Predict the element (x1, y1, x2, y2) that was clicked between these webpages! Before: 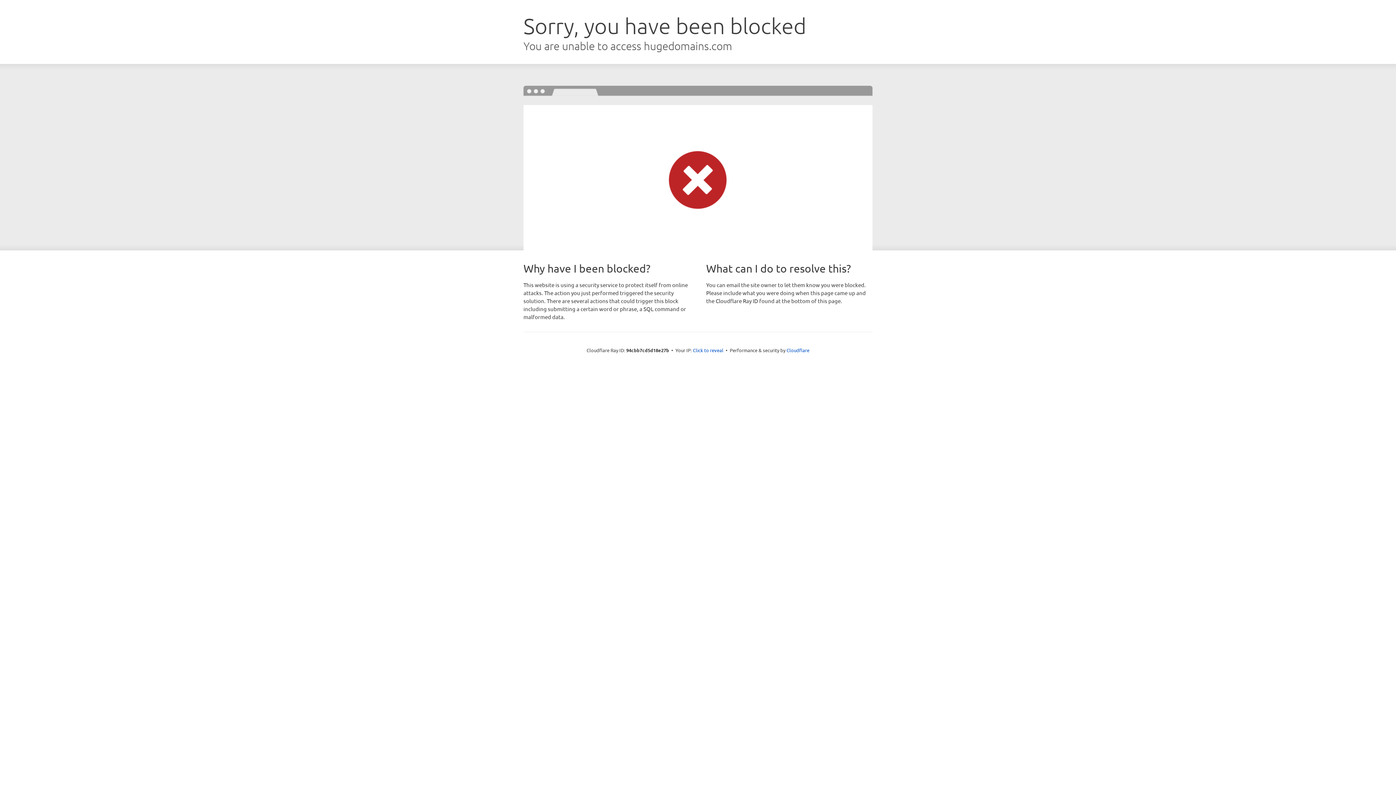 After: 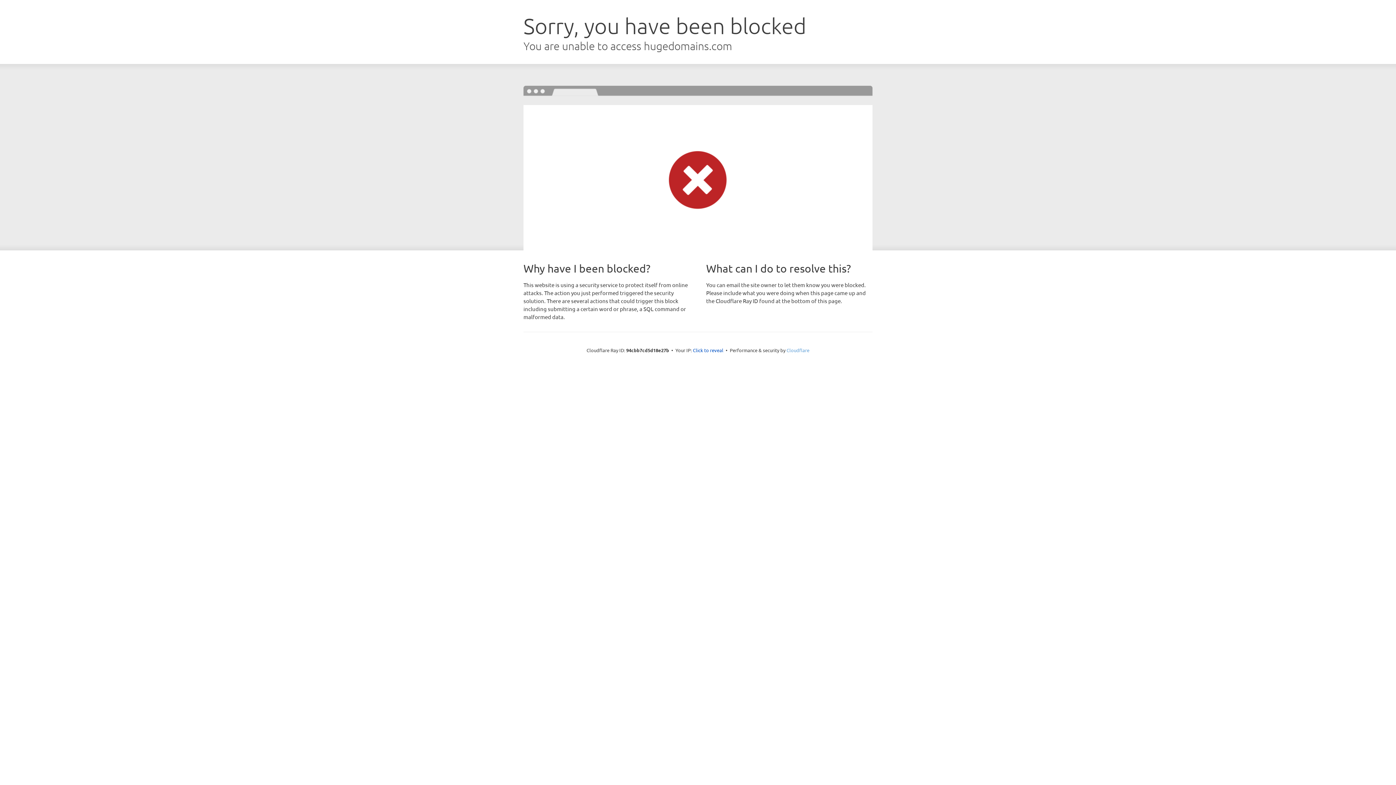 Action: bbox: (786, 347, 809, 353) label: Cloudflare